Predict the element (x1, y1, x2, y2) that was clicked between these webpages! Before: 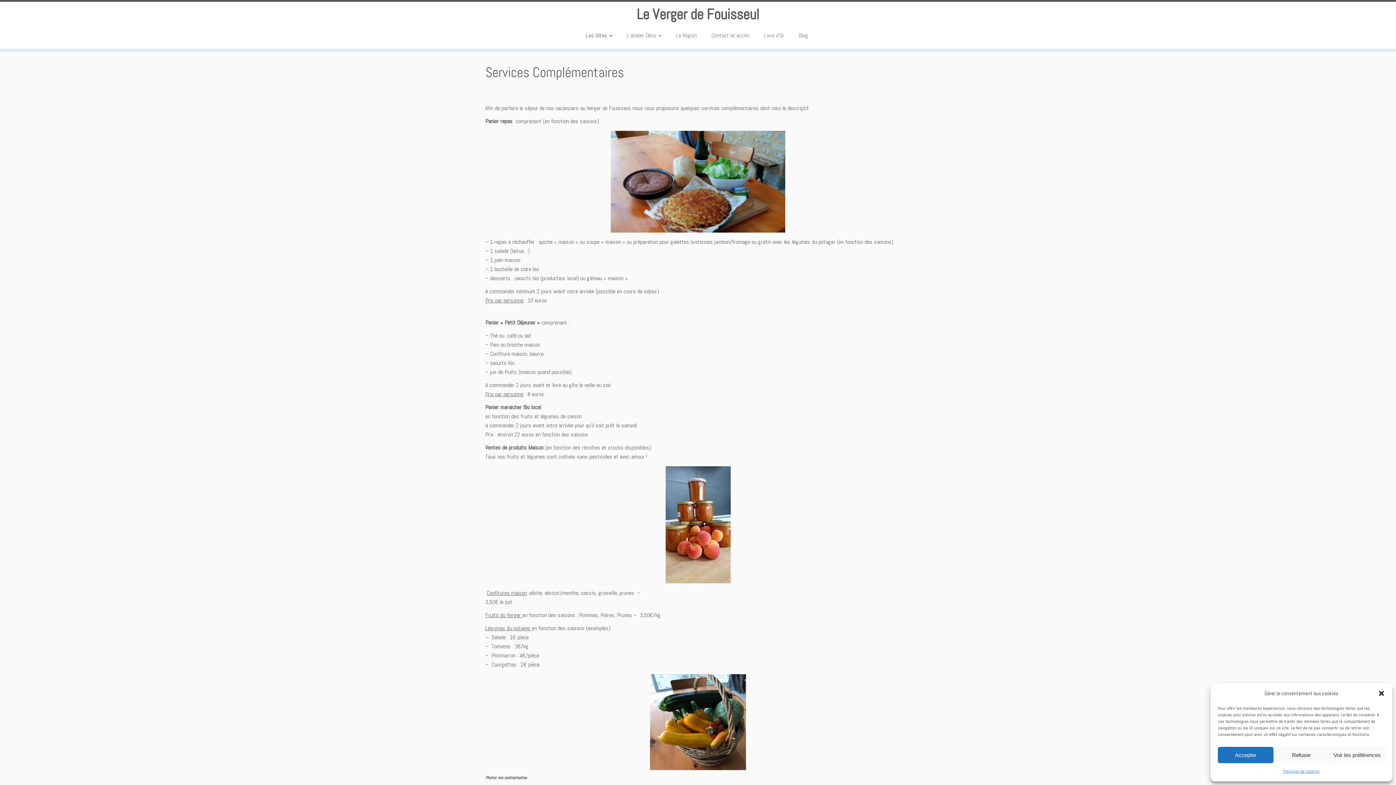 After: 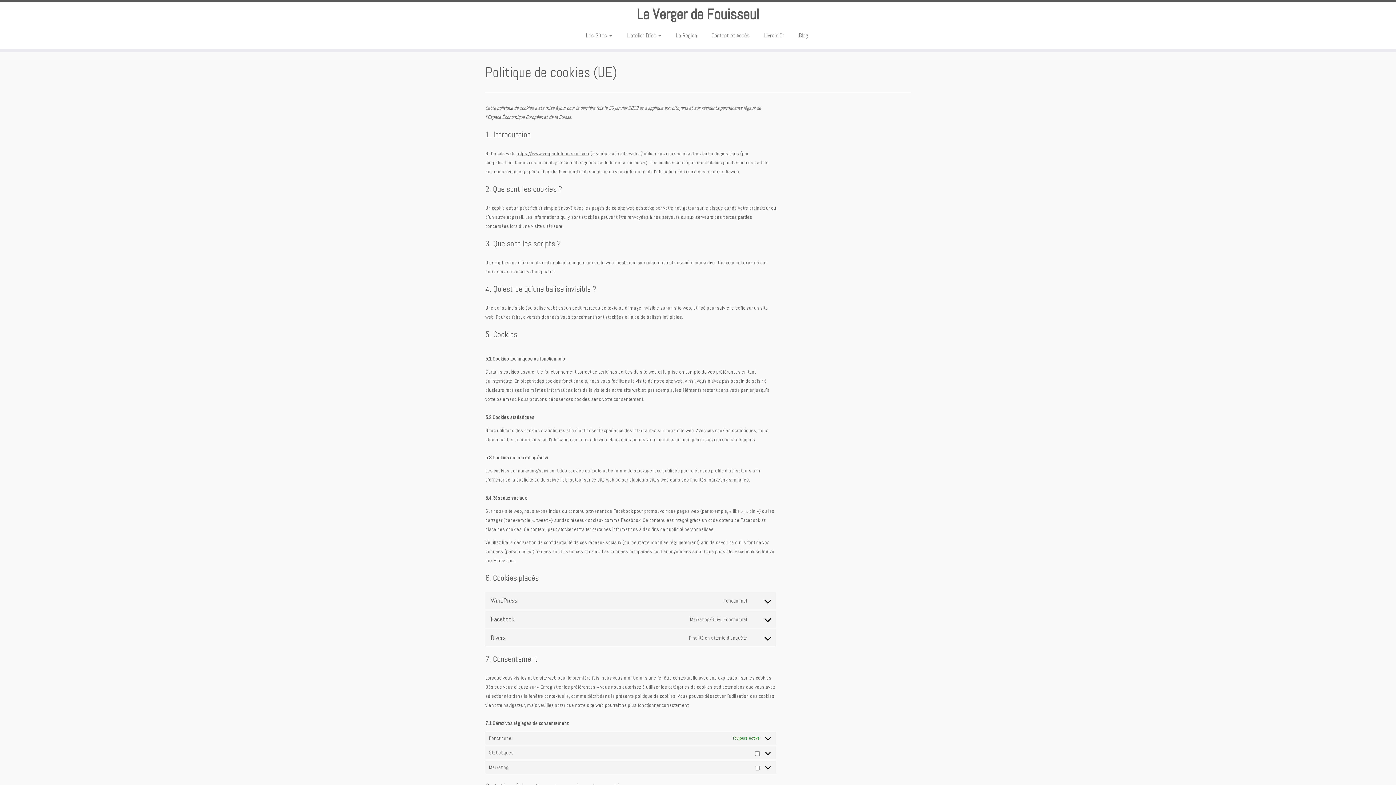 Action: bbox: (1283, 767, 1319, 776) label: Politique de cookies